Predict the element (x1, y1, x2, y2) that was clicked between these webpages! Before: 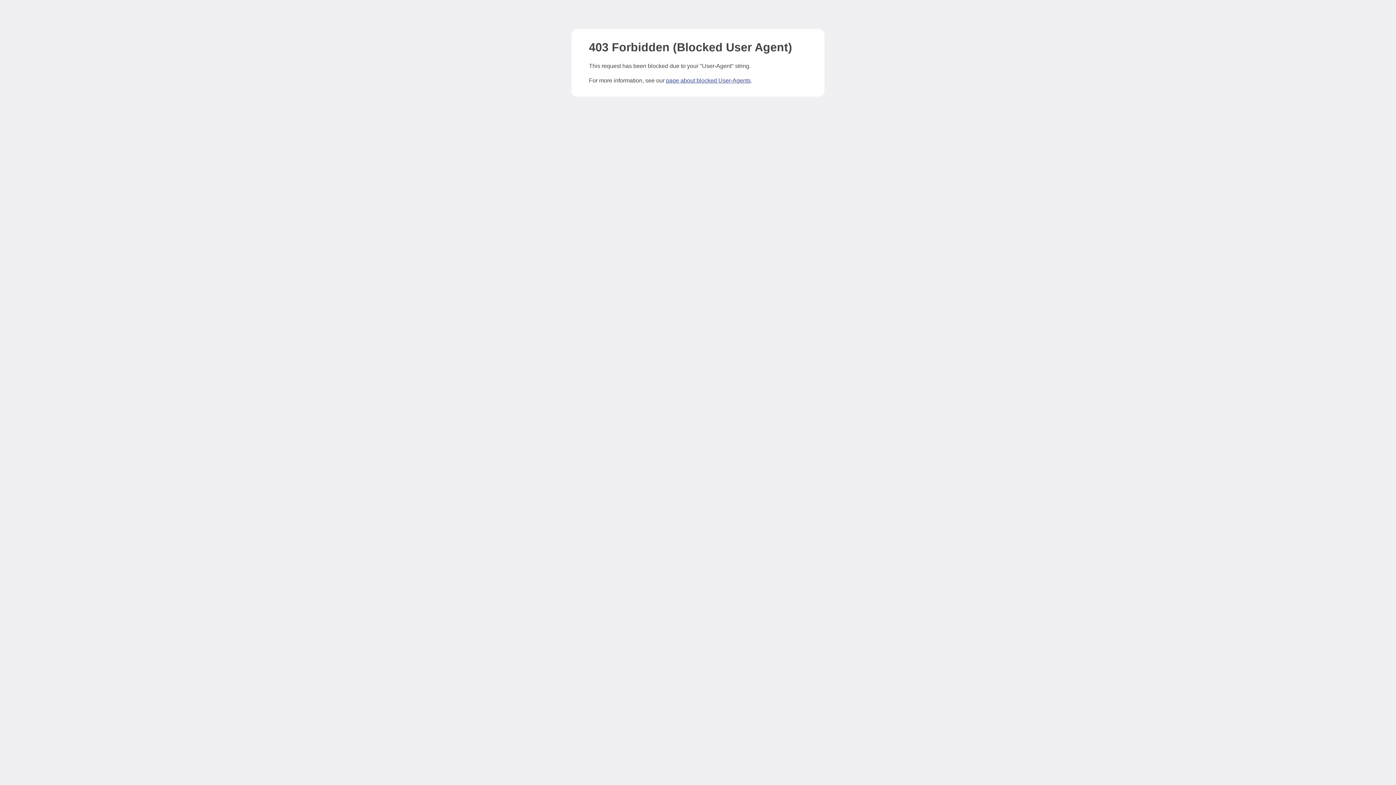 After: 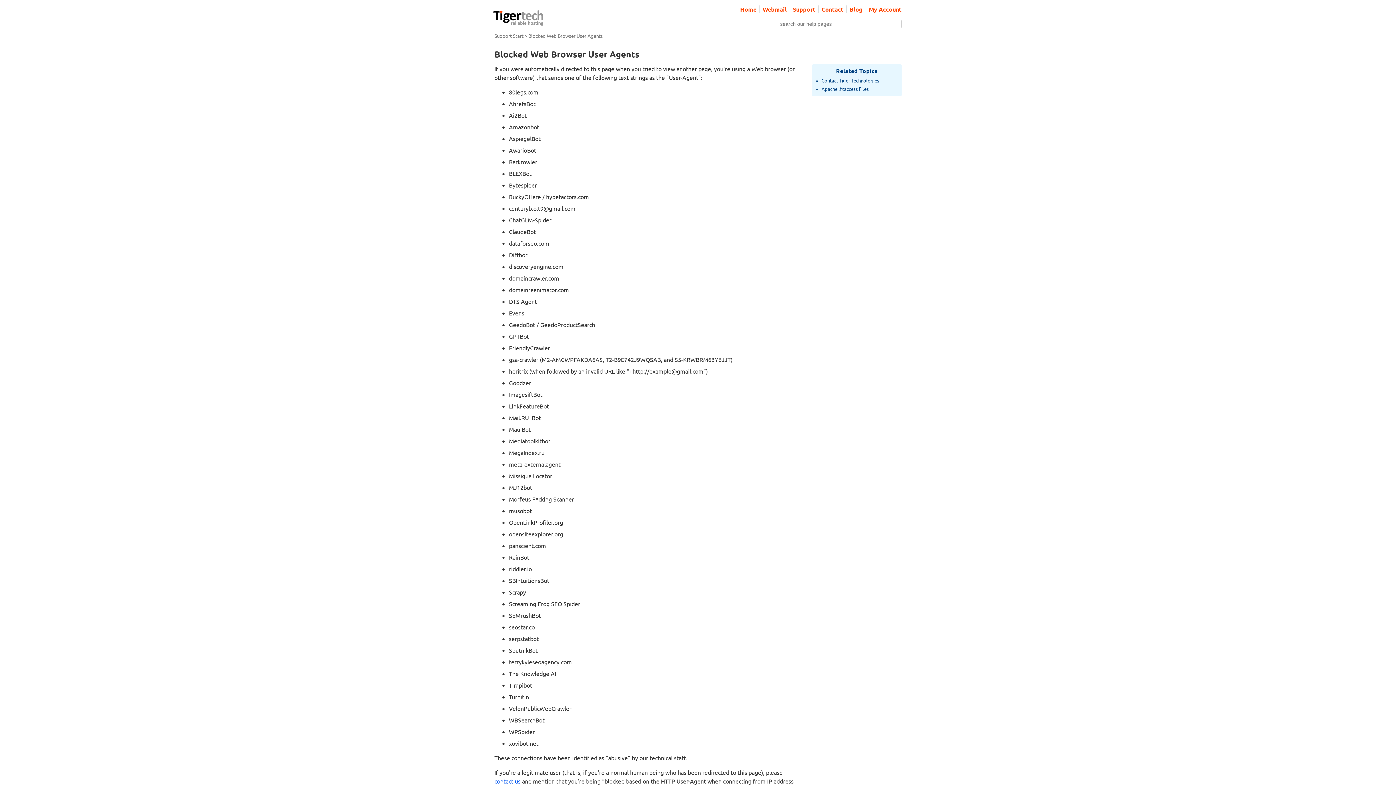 Action: label: page about blocked User-Agents bbox: (666, 77, 750, 83)